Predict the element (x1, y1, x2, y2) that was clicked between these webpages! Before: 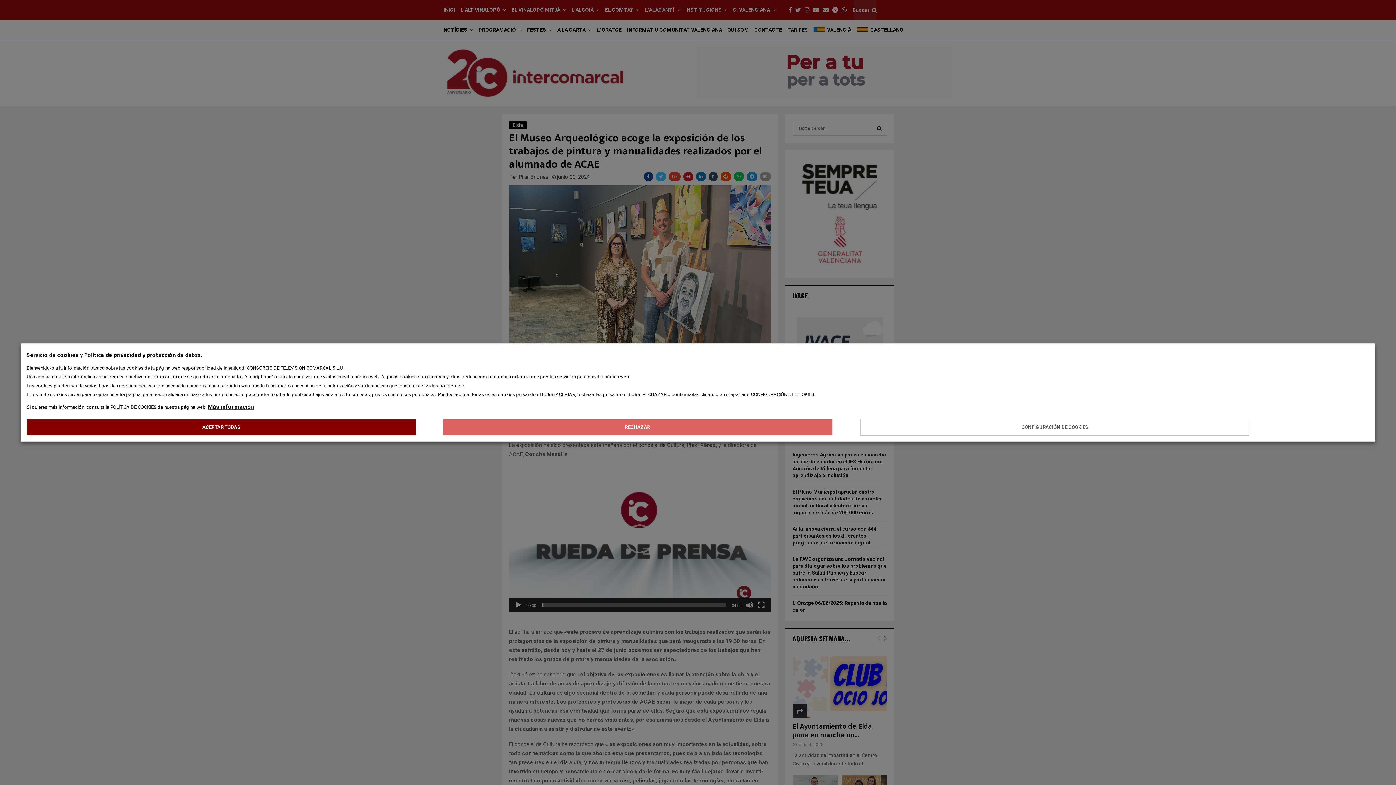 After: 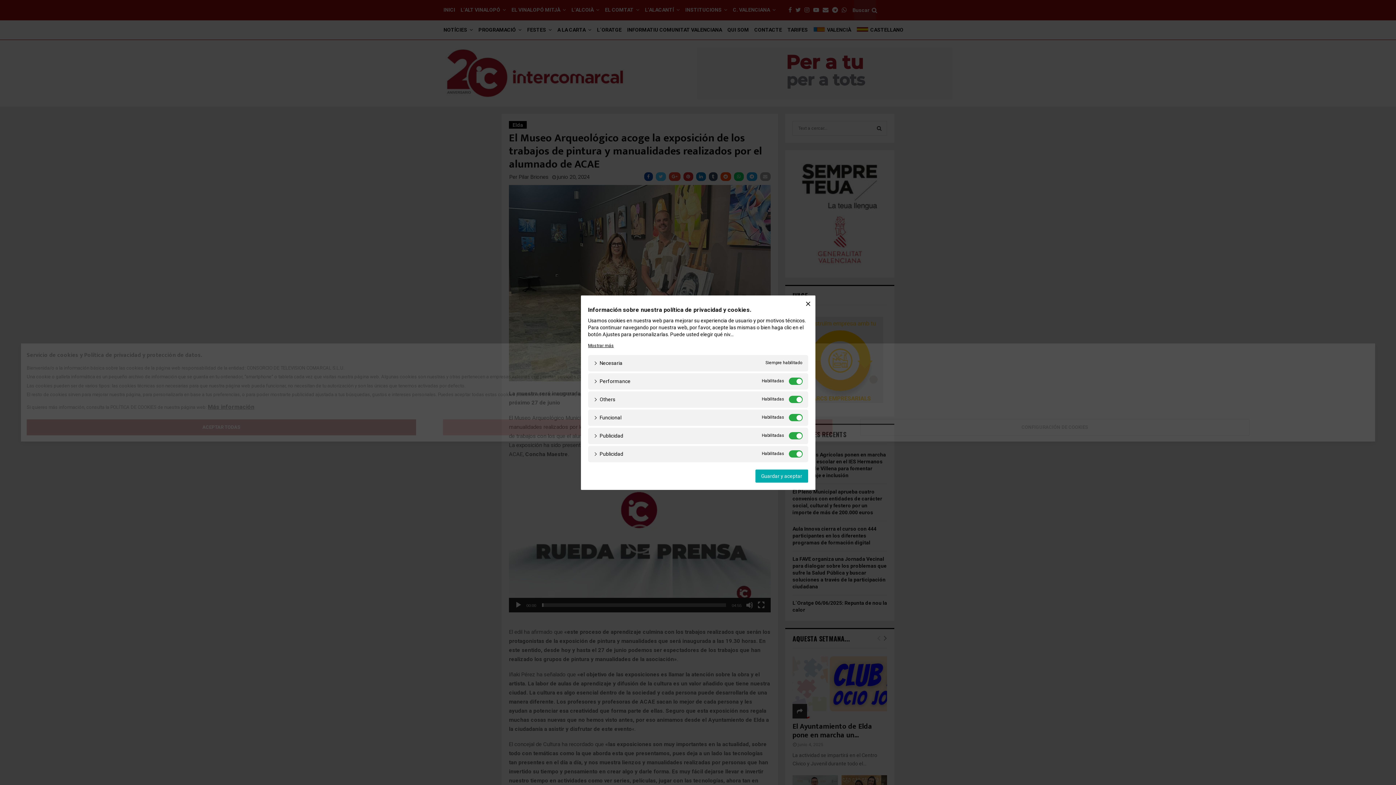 Action: label: CONFIGURACIÓN DE COOKIES bbox: (860, 419, 1249, 436)